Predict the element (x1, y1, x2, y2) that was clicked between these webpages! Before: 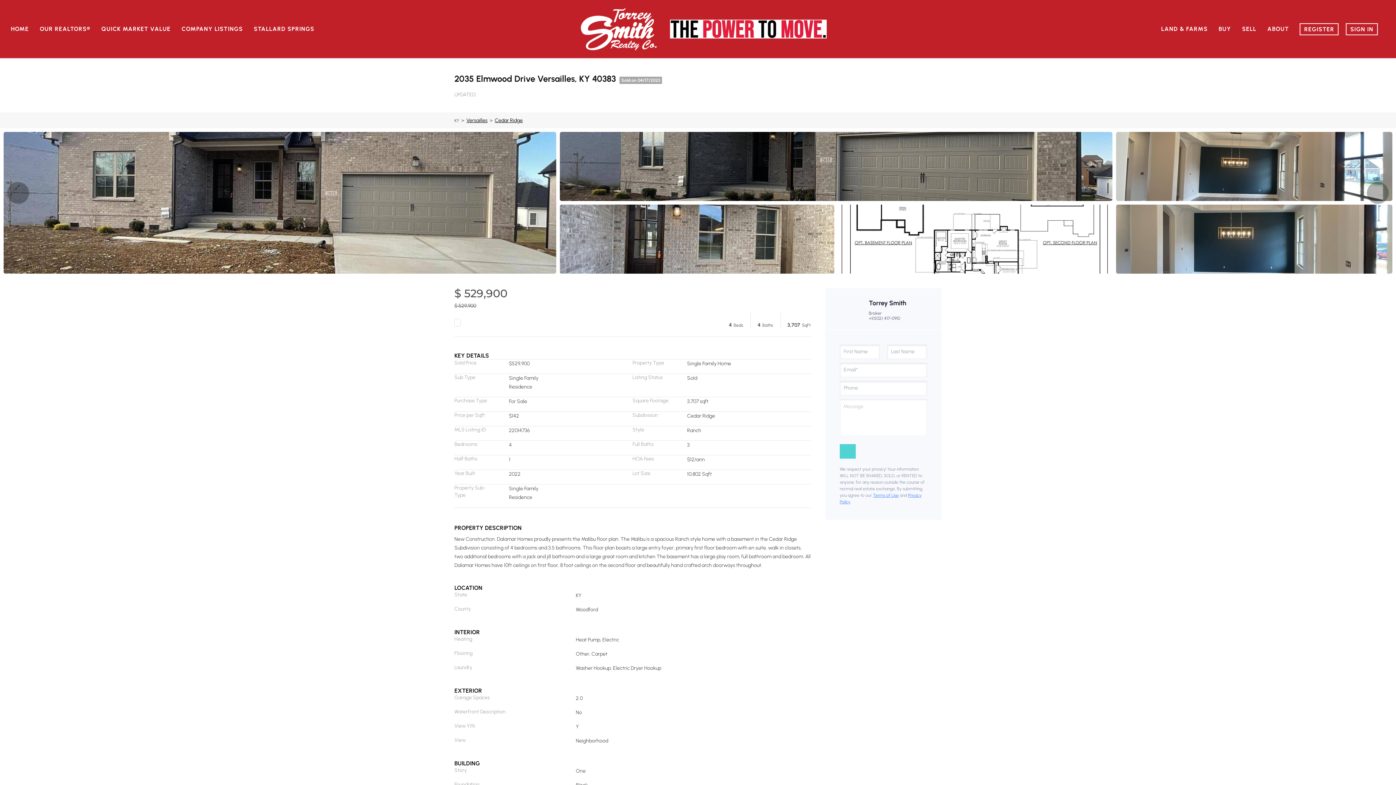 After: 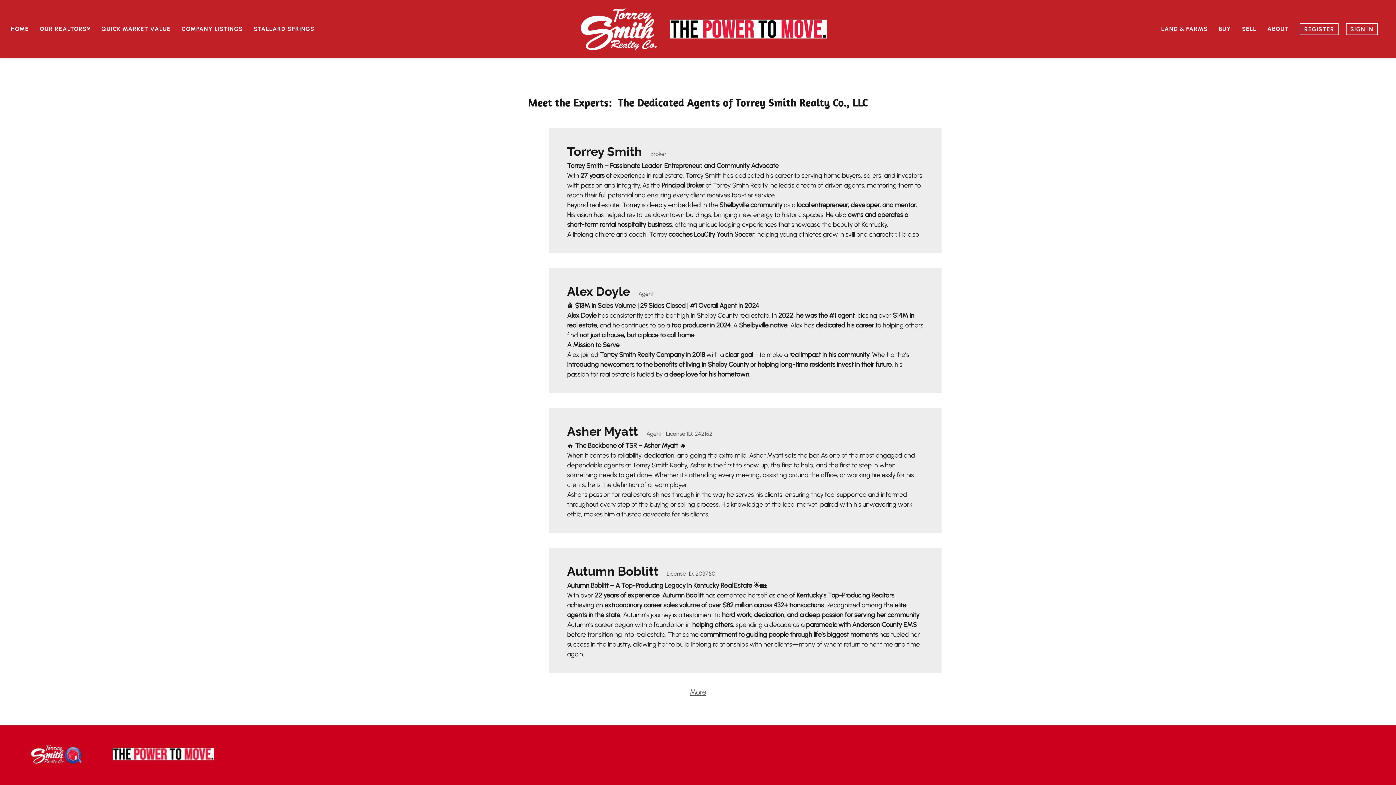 Action: label: OUR REALTORS® bbox: (39, 18, 90, 39)